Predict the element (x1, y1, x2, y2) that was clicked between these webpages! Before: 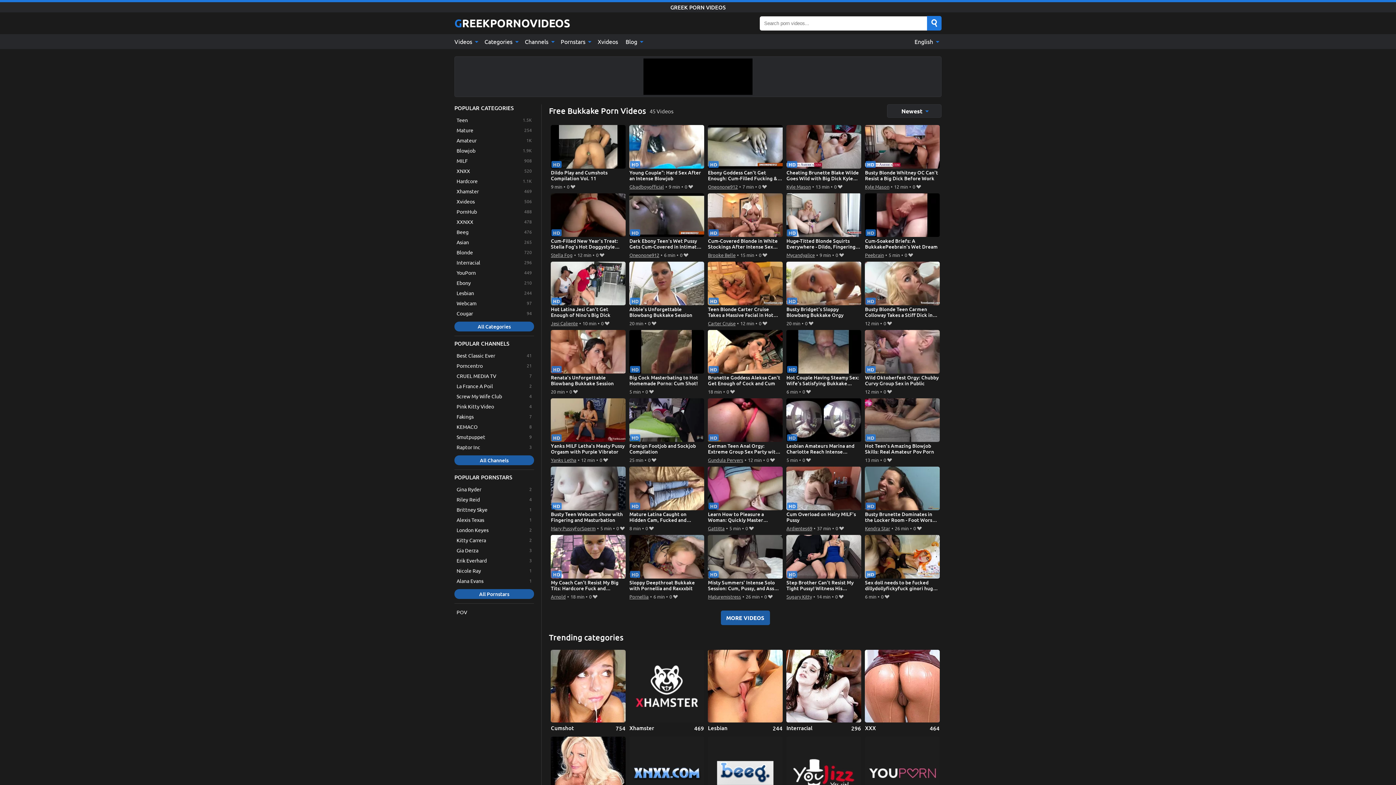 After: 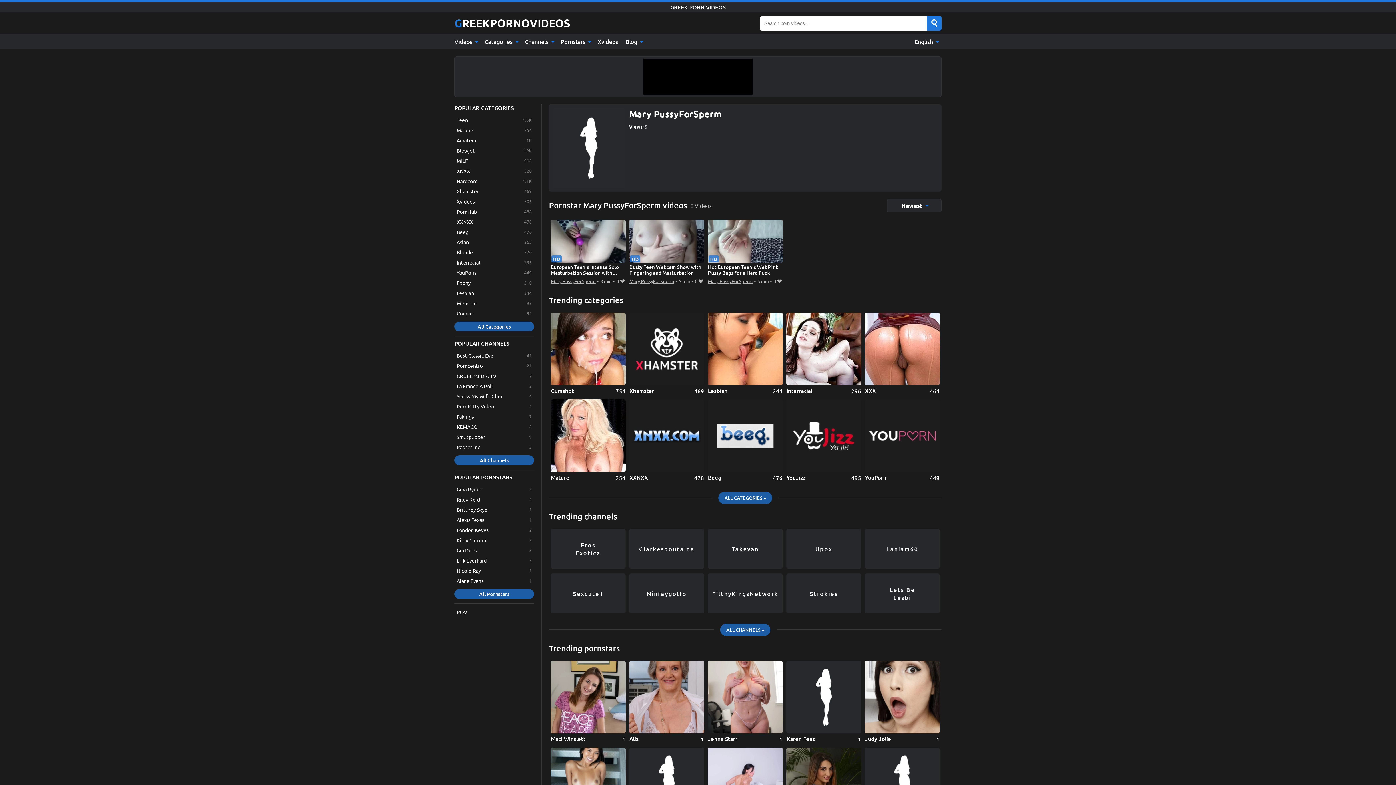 Action: label: Mary PussyForSperm bbox: (551, 524, 595, 532)